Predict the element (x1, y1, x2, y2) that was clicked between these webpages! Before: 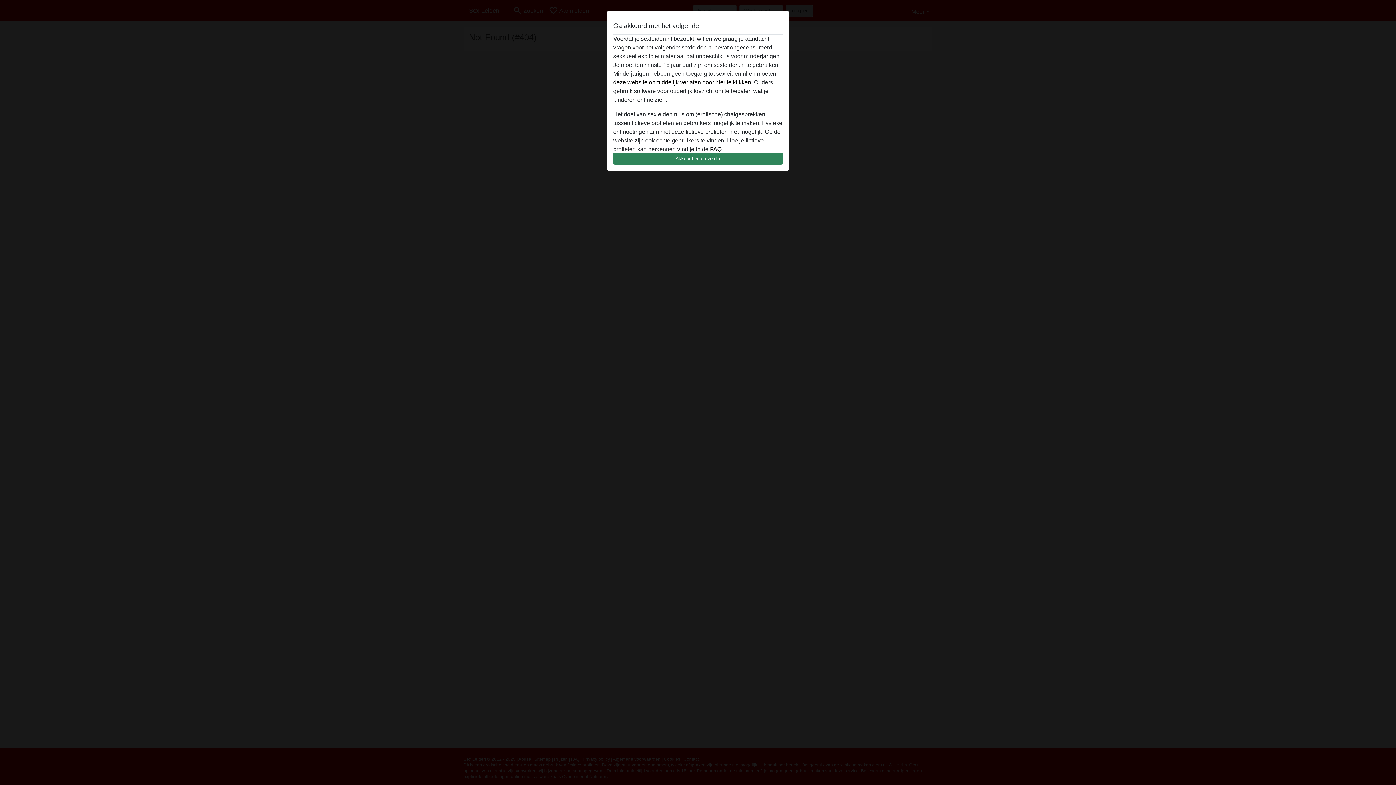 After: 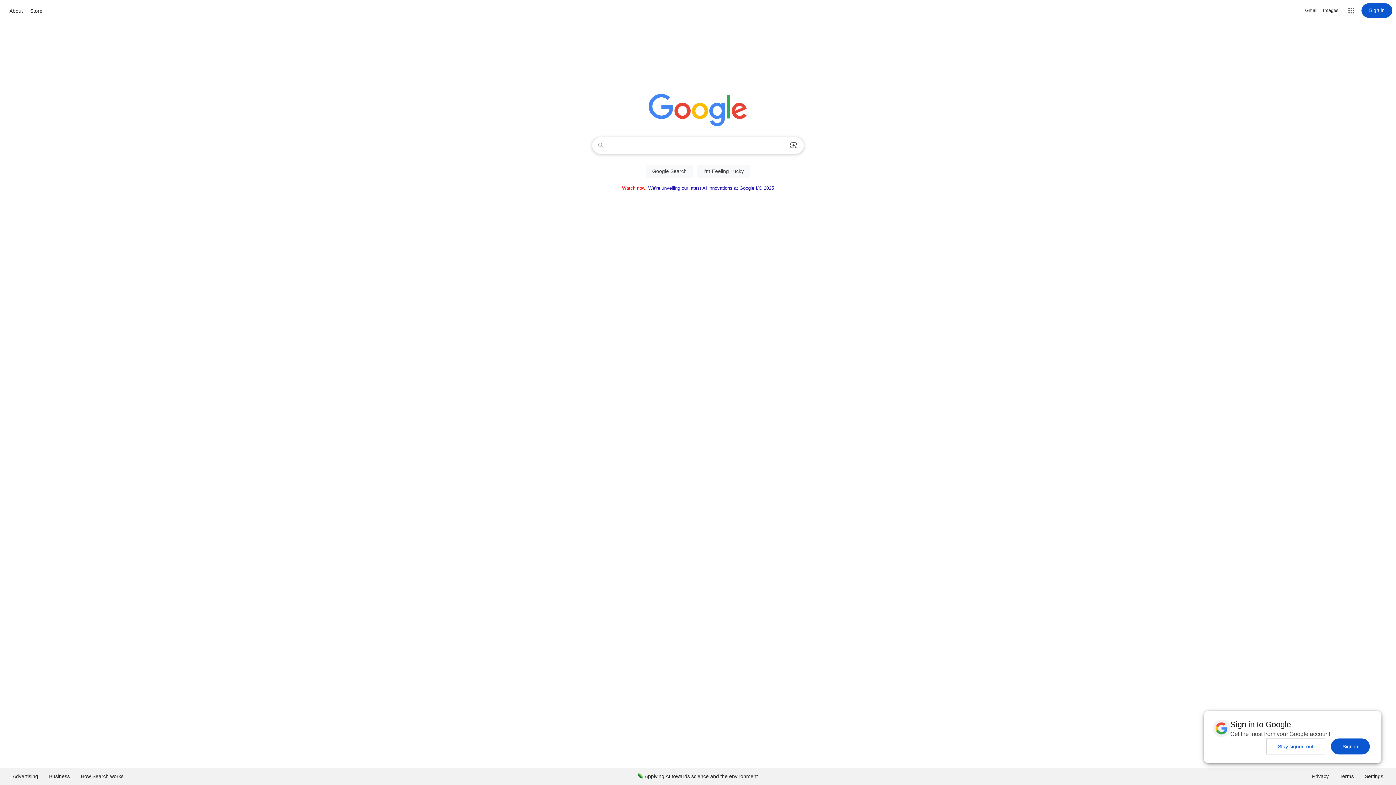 Action: bbox: (613, 79, 752, 85) label: deze website onmiddelijk verlaten door hier te klikken.